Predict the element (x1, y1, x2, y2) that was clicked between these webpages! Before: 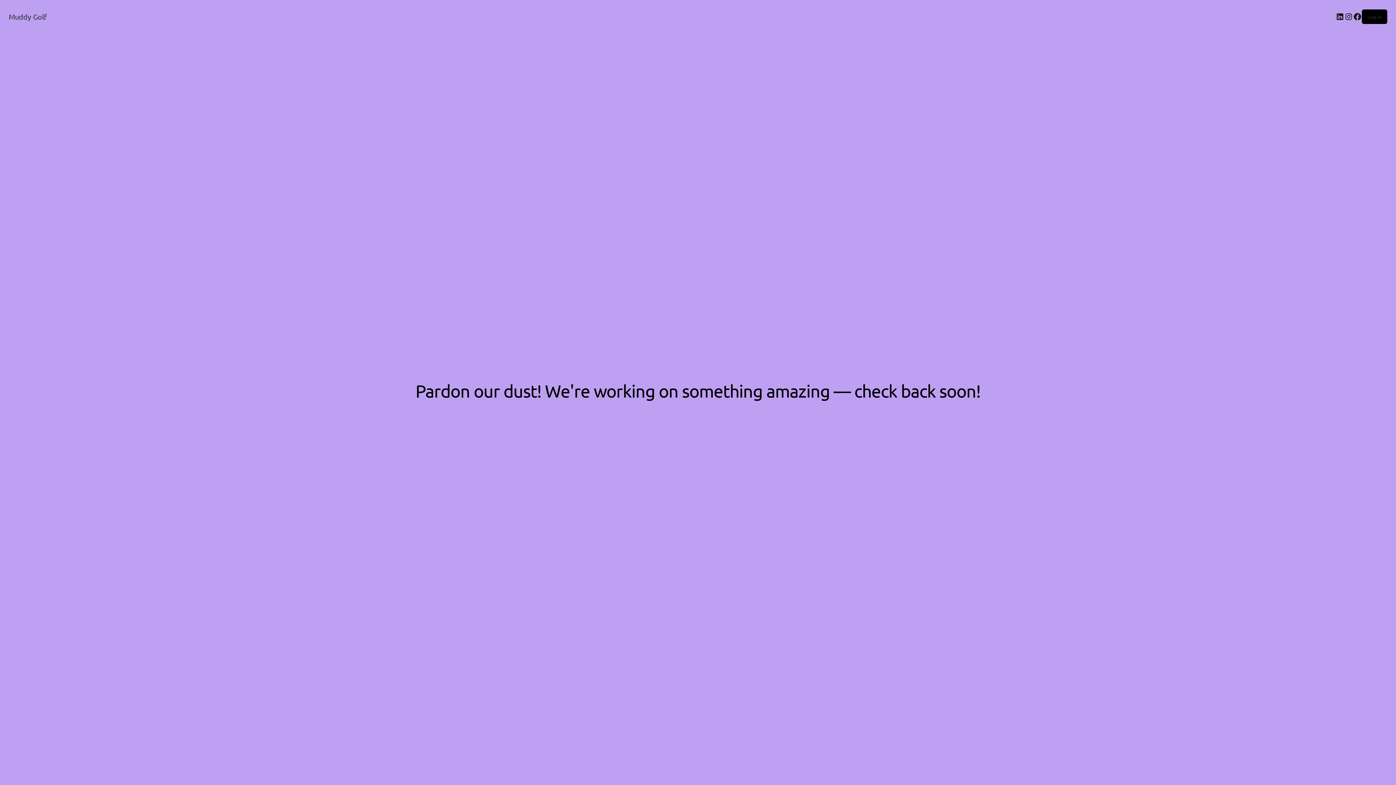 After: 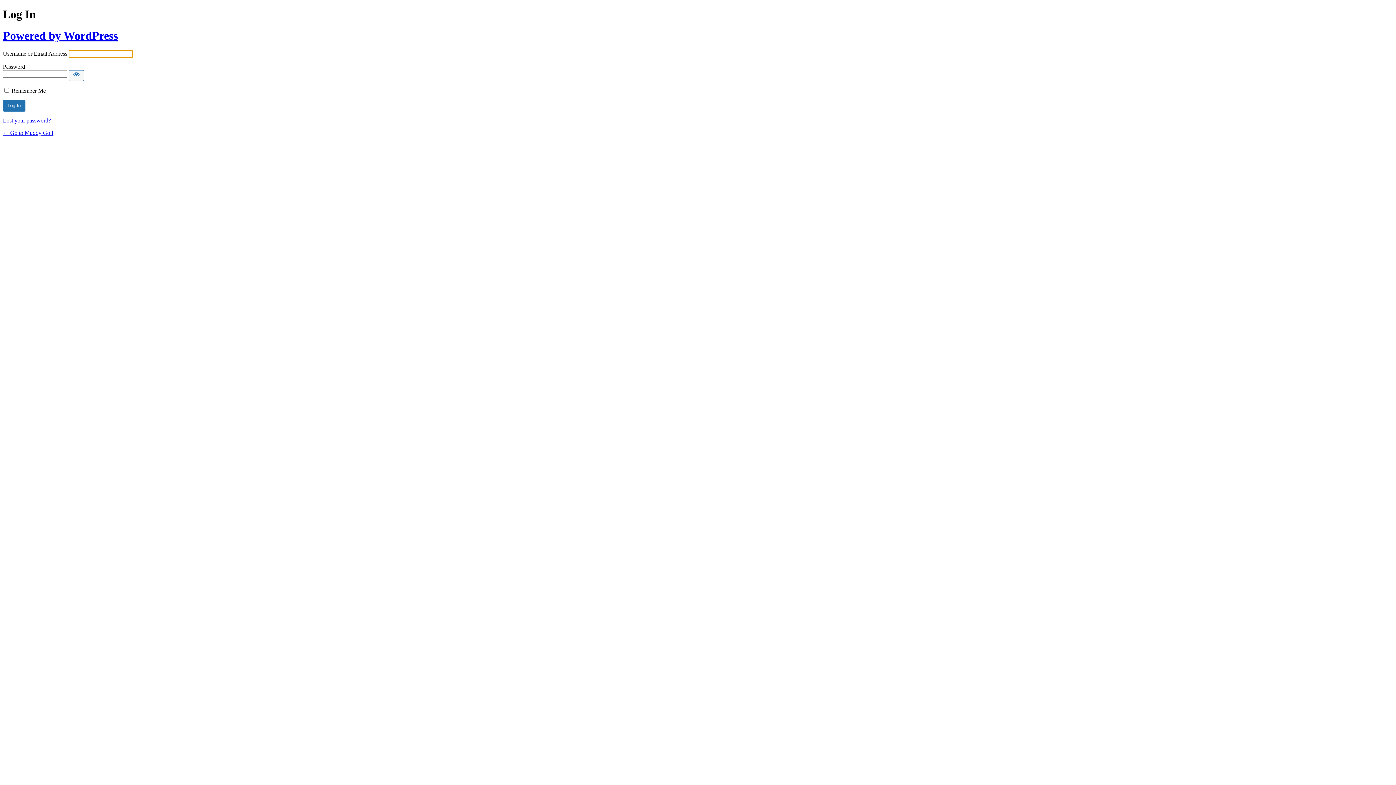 Action: label: Log in bbox: (1368, 13, 1381, 20)